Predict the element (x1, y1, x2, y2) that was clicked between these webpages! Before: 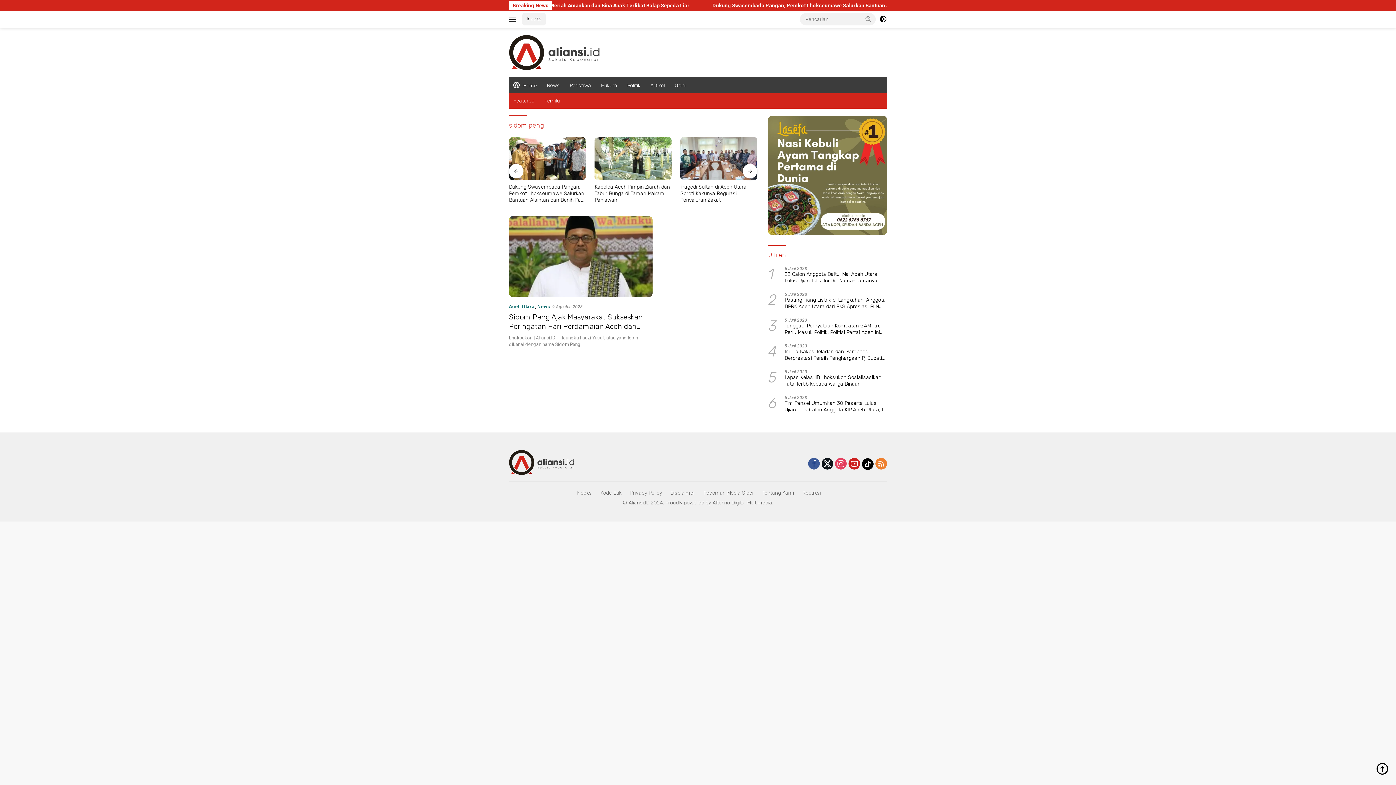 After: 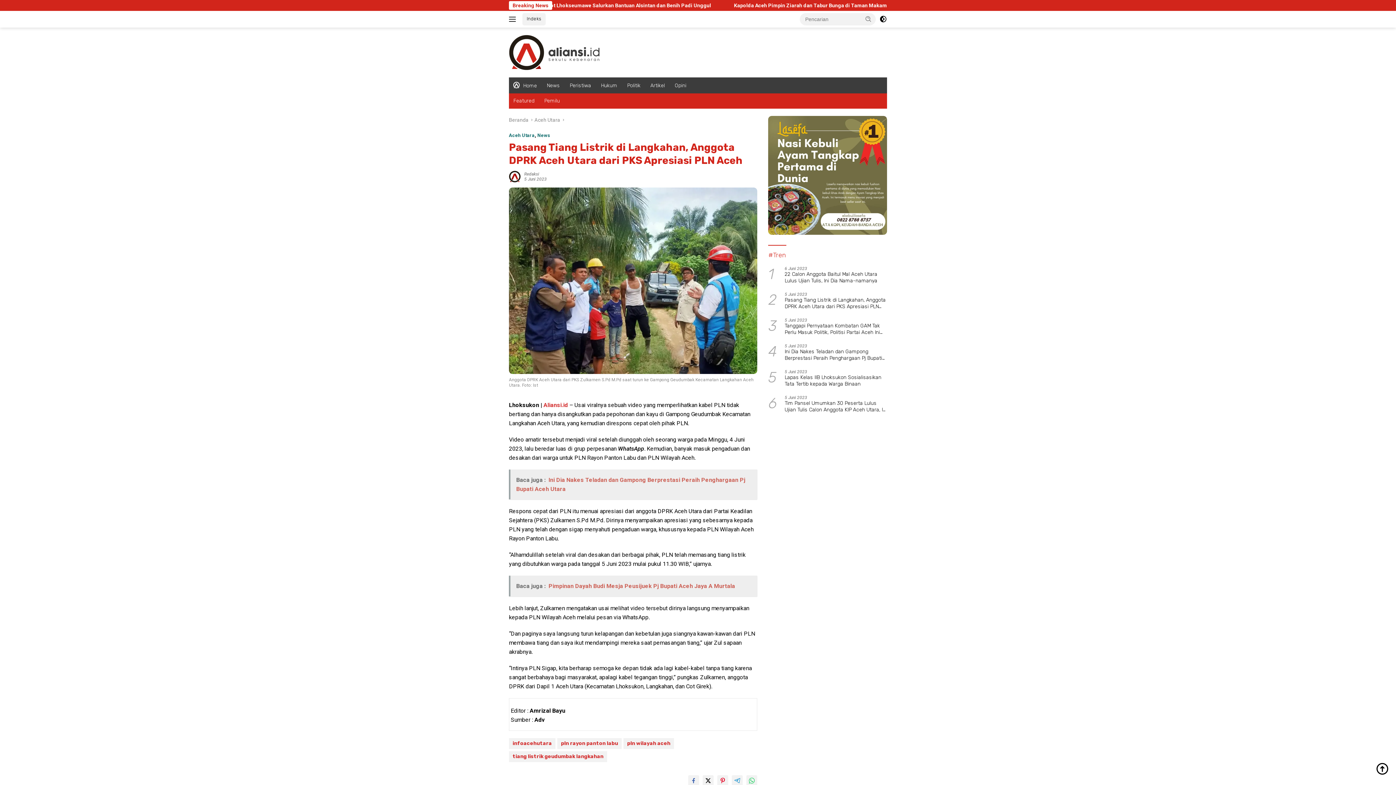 Action: label: Pasang Tiang Listrik di Langkahan, Anggota DPRK Aceh Utara dari PKS Apresiasi PLN Aceh bbox: (784, 296, 887, 310)